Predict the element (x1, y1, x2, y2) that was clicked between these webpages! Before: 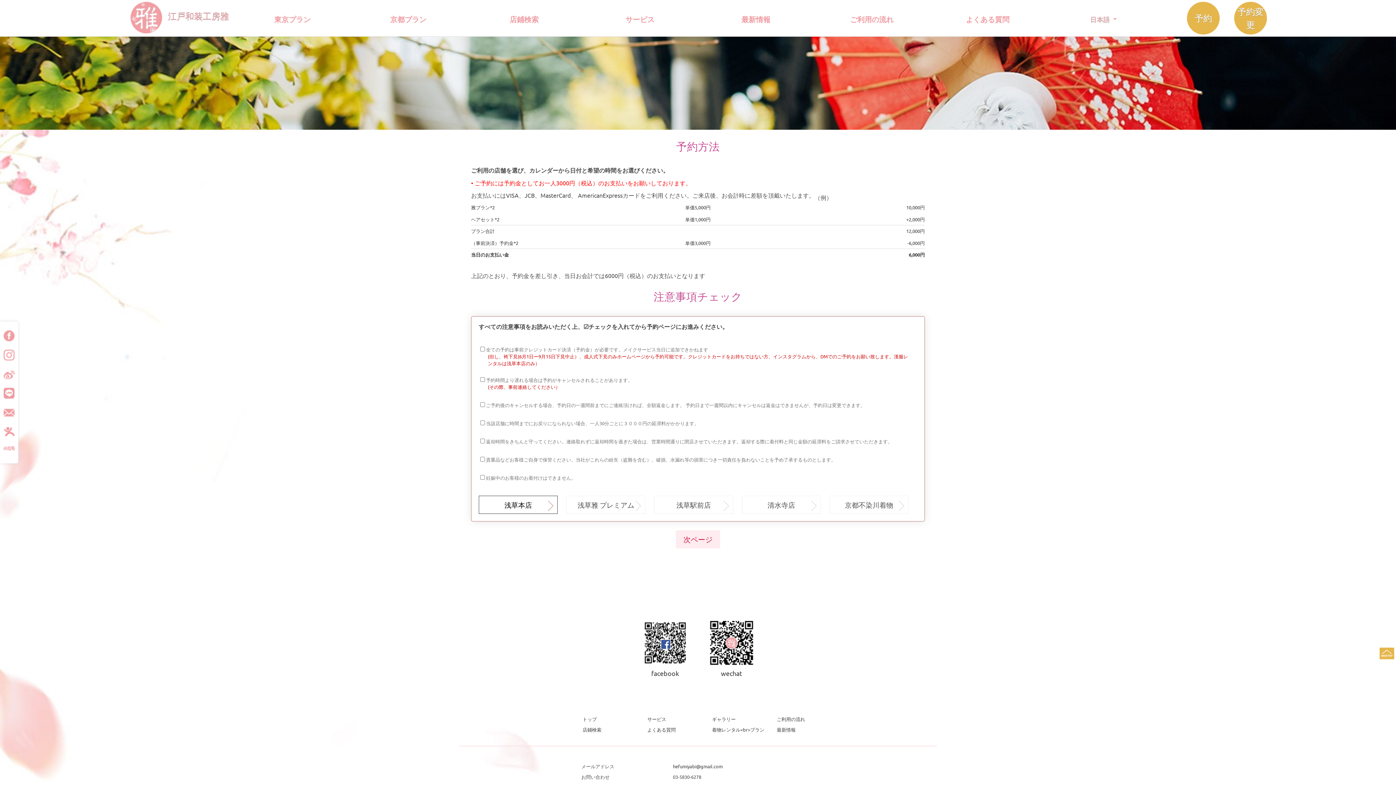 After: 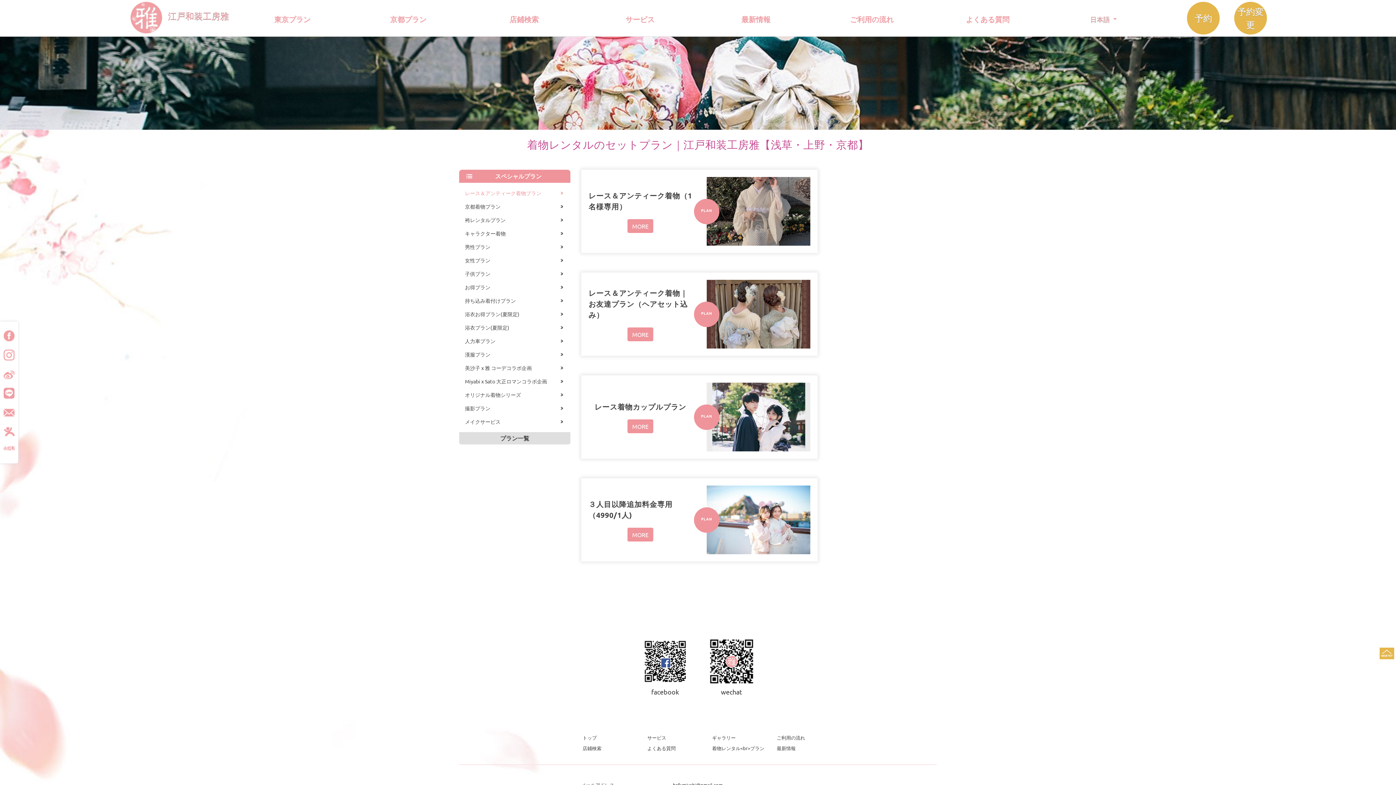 Action: bbox: (712, 726, 764, 733) label: 着物レンタル<br>プラン